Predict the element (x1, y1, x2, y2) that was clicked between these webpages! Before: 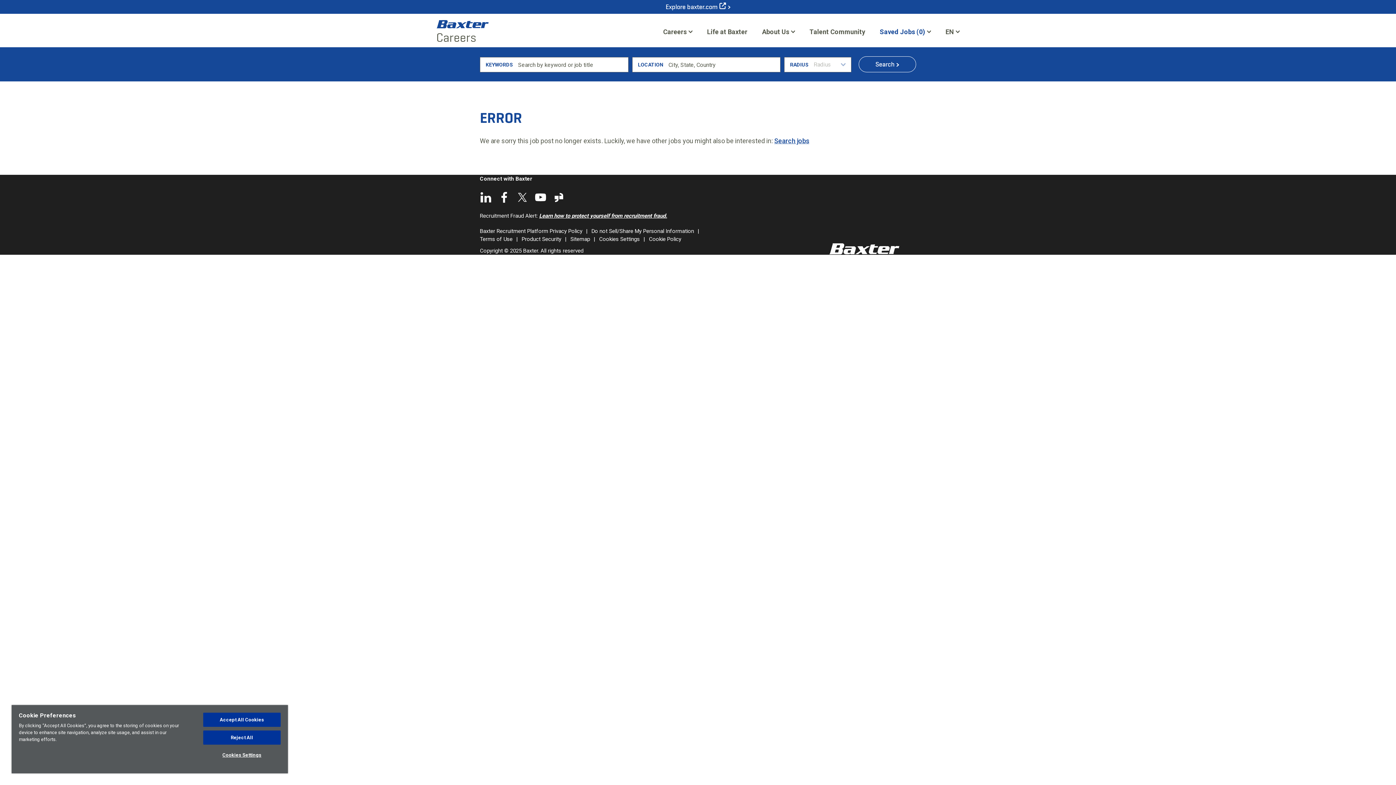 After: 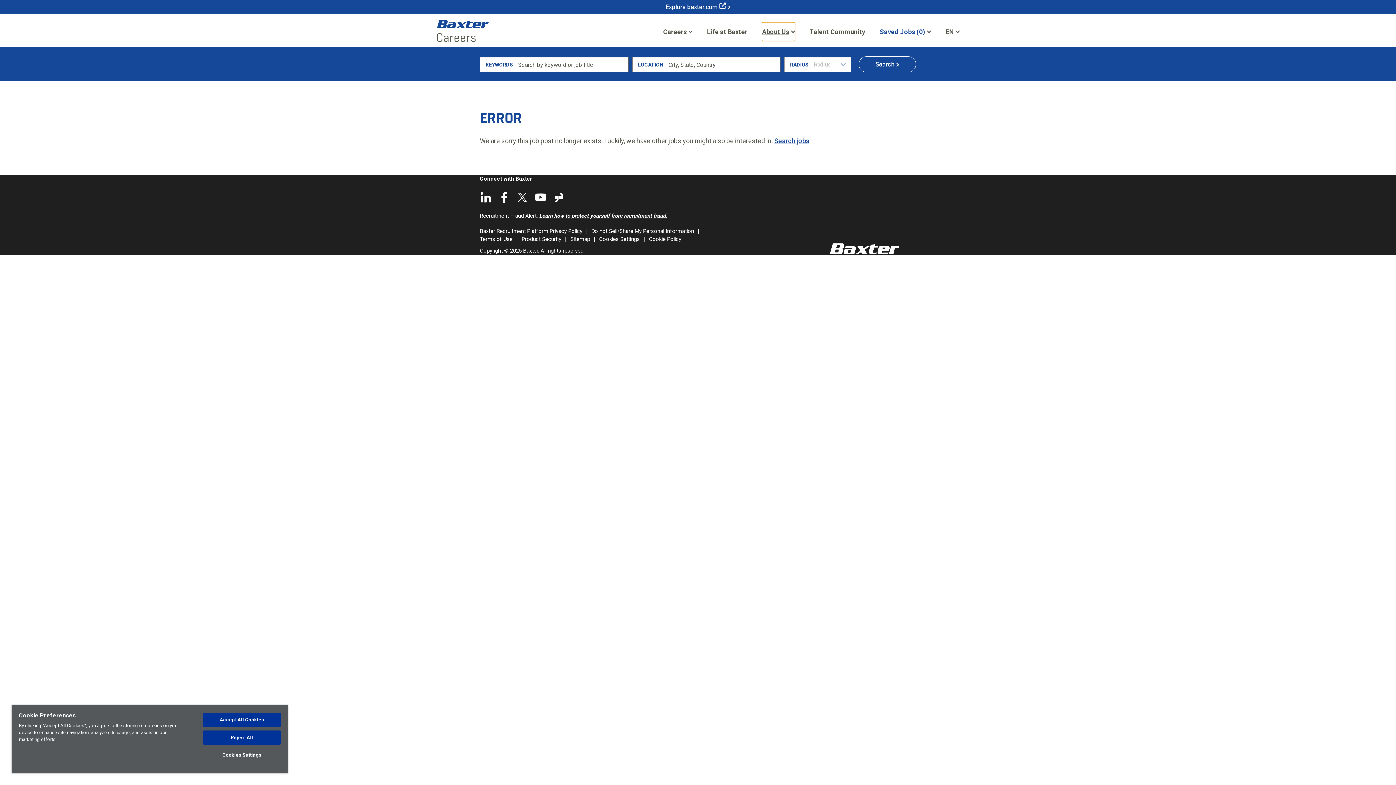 Action: label: About Us bbox: (762, 22, 795, 41)